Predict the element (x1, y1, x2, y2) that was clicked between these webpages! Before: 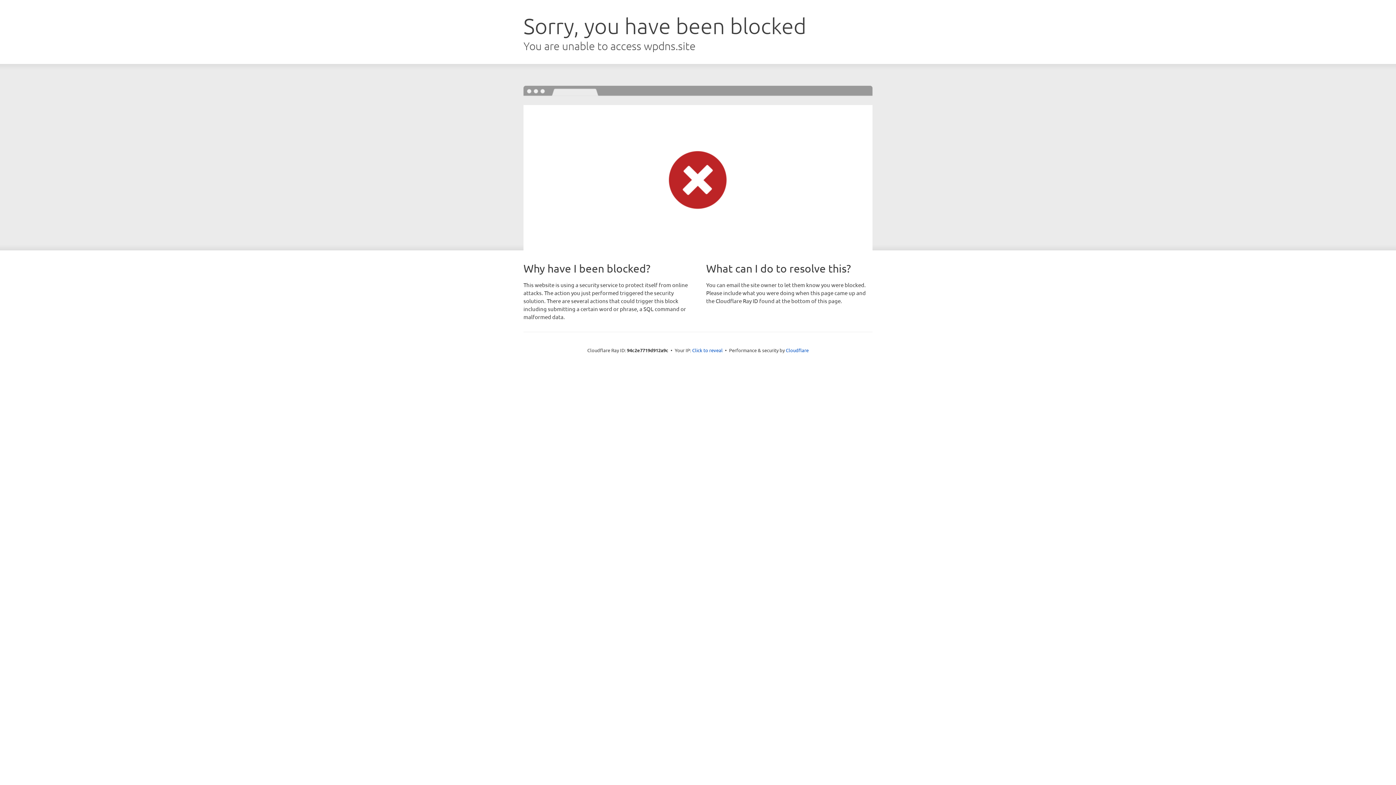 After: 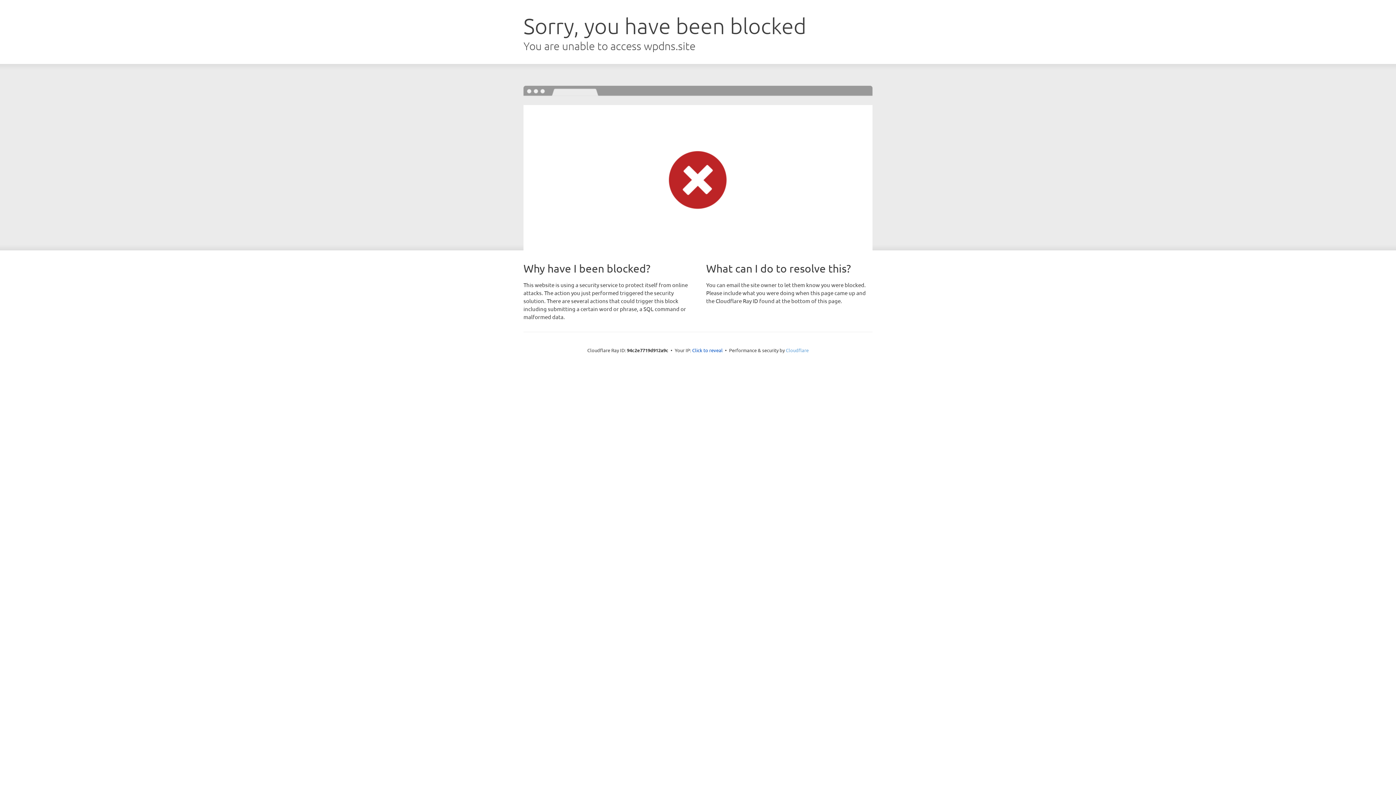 Action: bbox: (786, 347, 808, 353) label: Cloudflare